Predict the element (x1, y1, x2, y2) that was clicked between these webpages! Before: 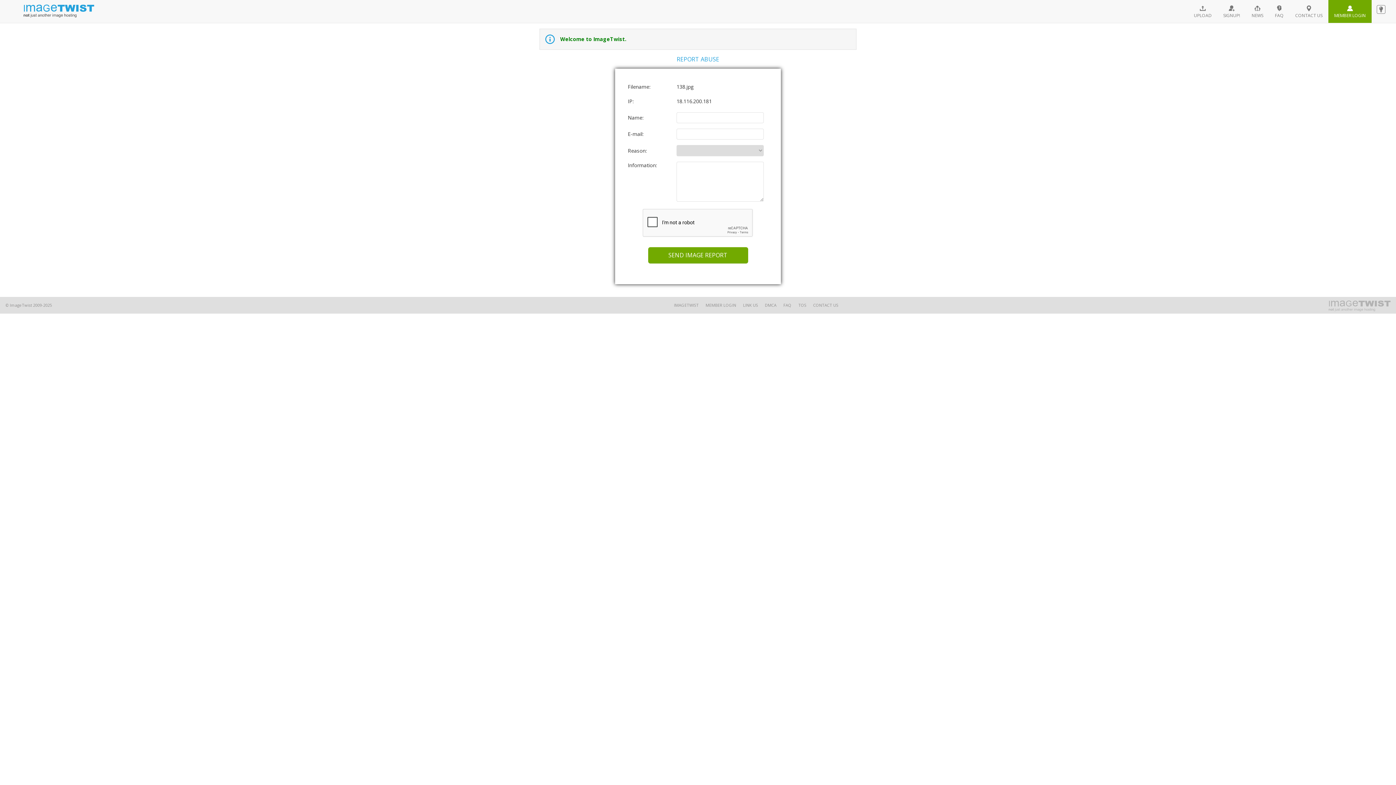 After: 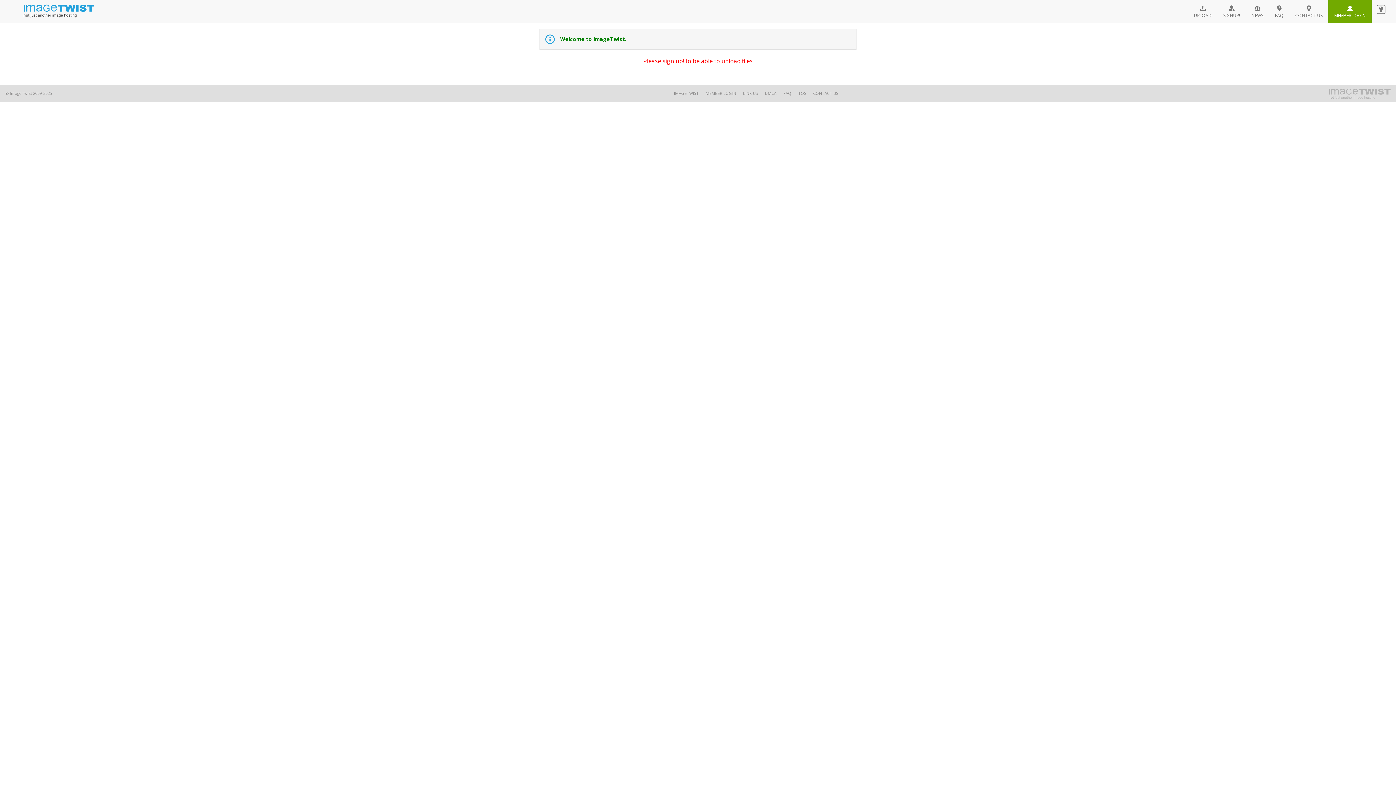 Action: bbox: (1188, 0, 1217, 22) label: UPLOAD